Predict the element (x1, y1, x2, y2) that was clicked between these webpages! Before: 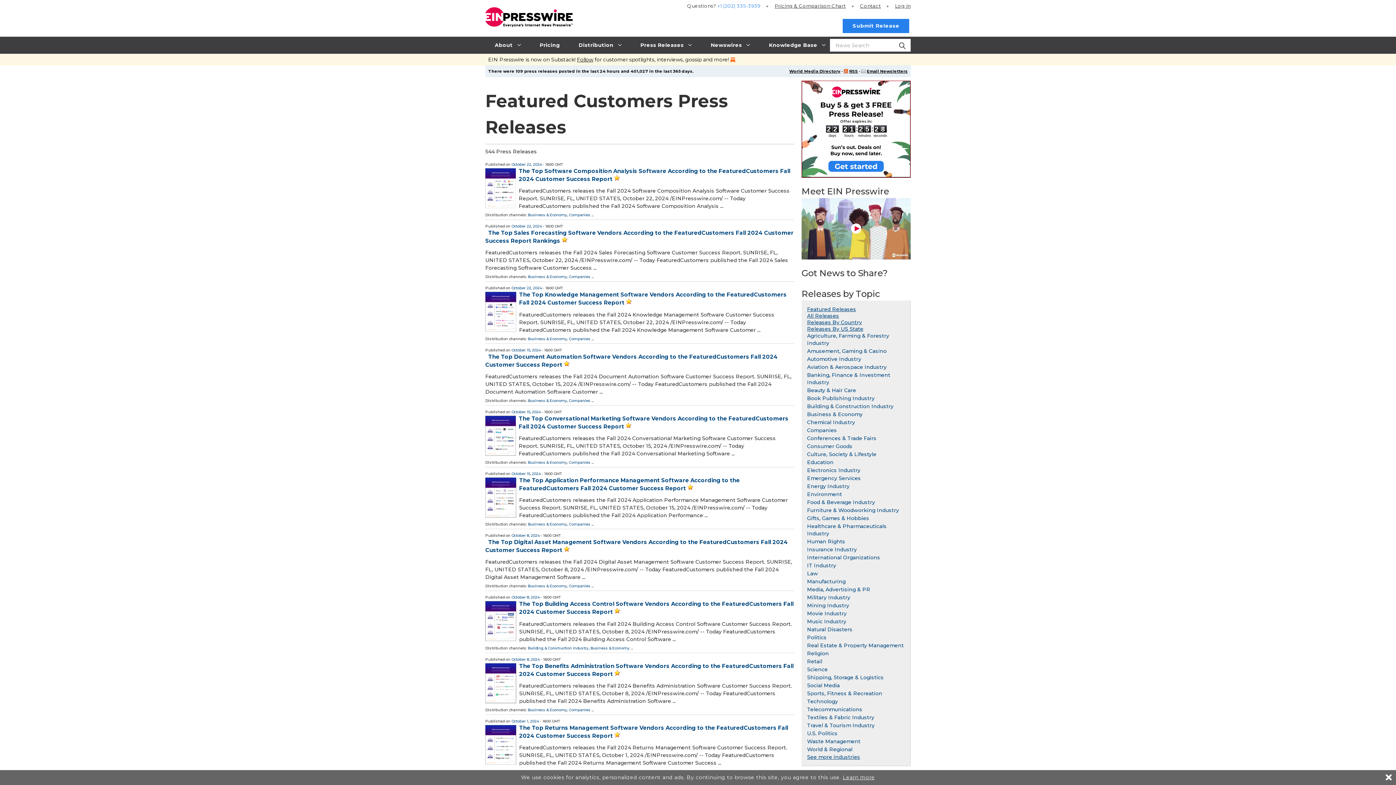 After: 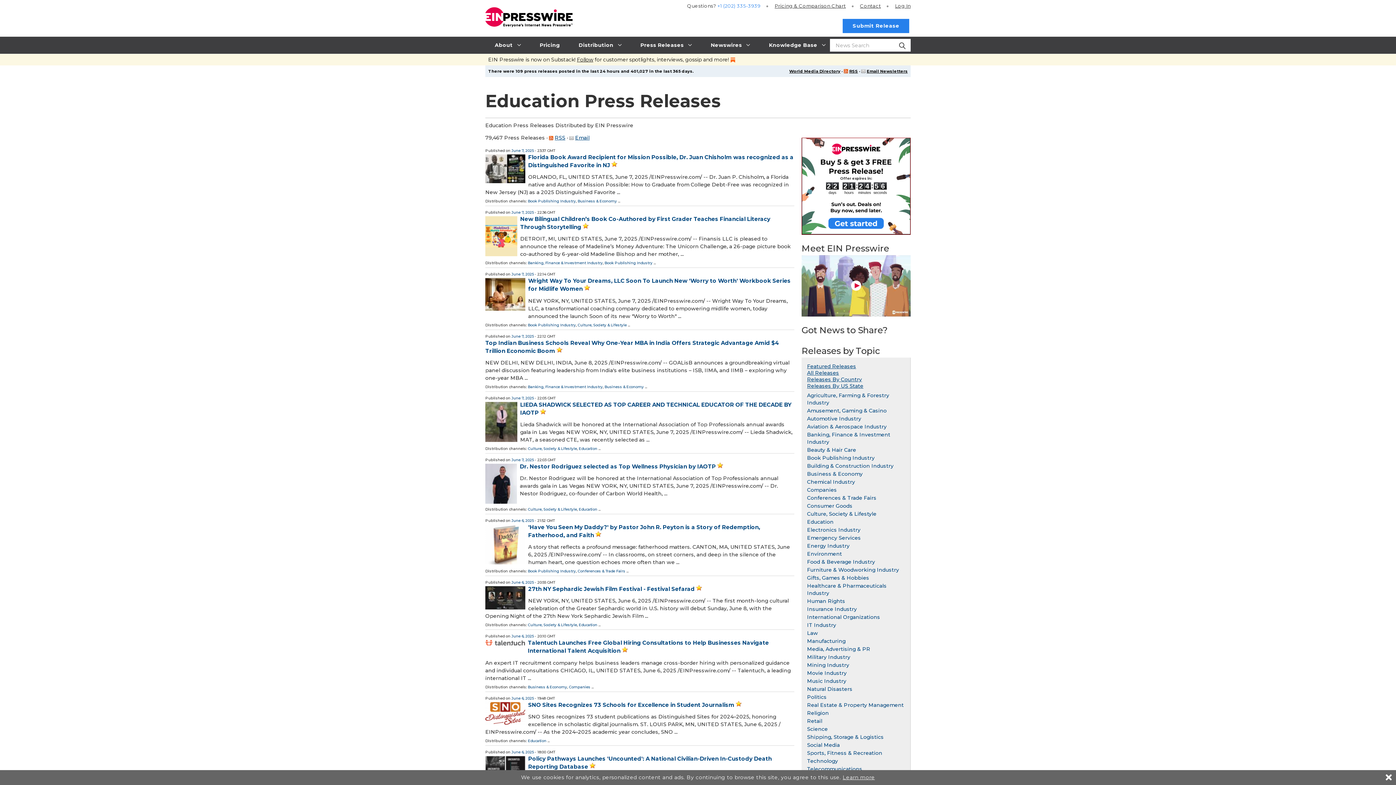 Action: bbox: (807, 459, 833, 465) label: Education